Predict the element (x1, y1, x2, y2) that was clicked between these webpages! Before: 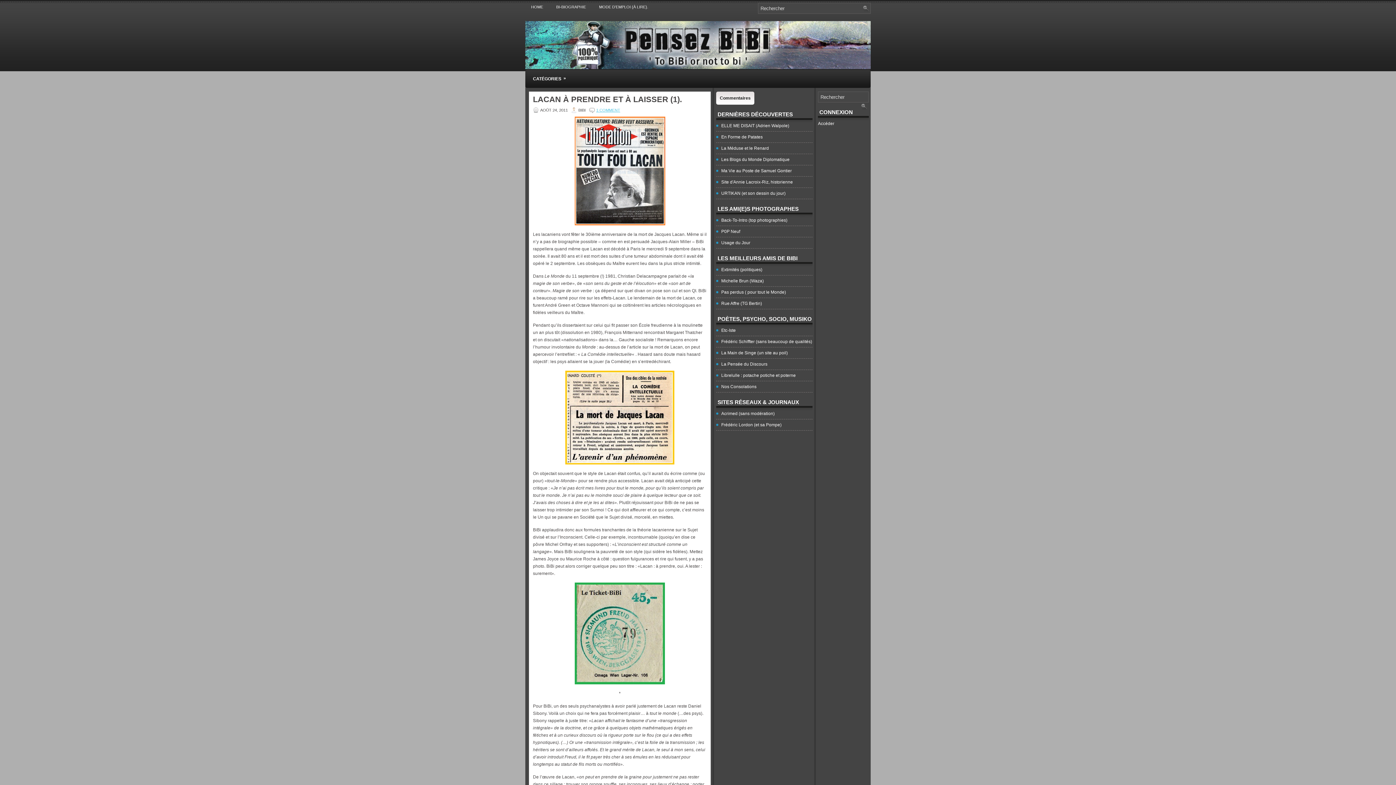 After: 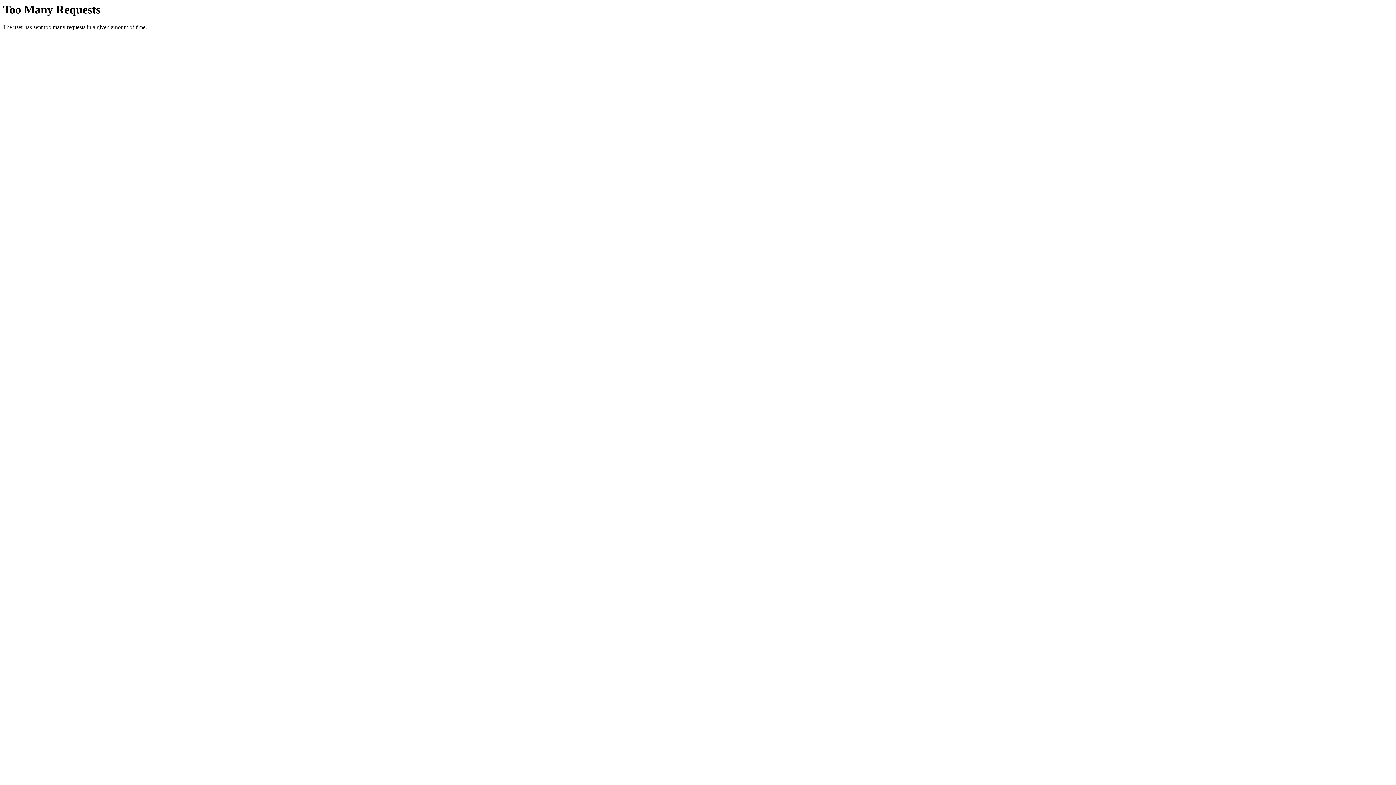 Action: label: URTIKAN (et son dessin du jour) bbox: (721, 190, 785, 196)